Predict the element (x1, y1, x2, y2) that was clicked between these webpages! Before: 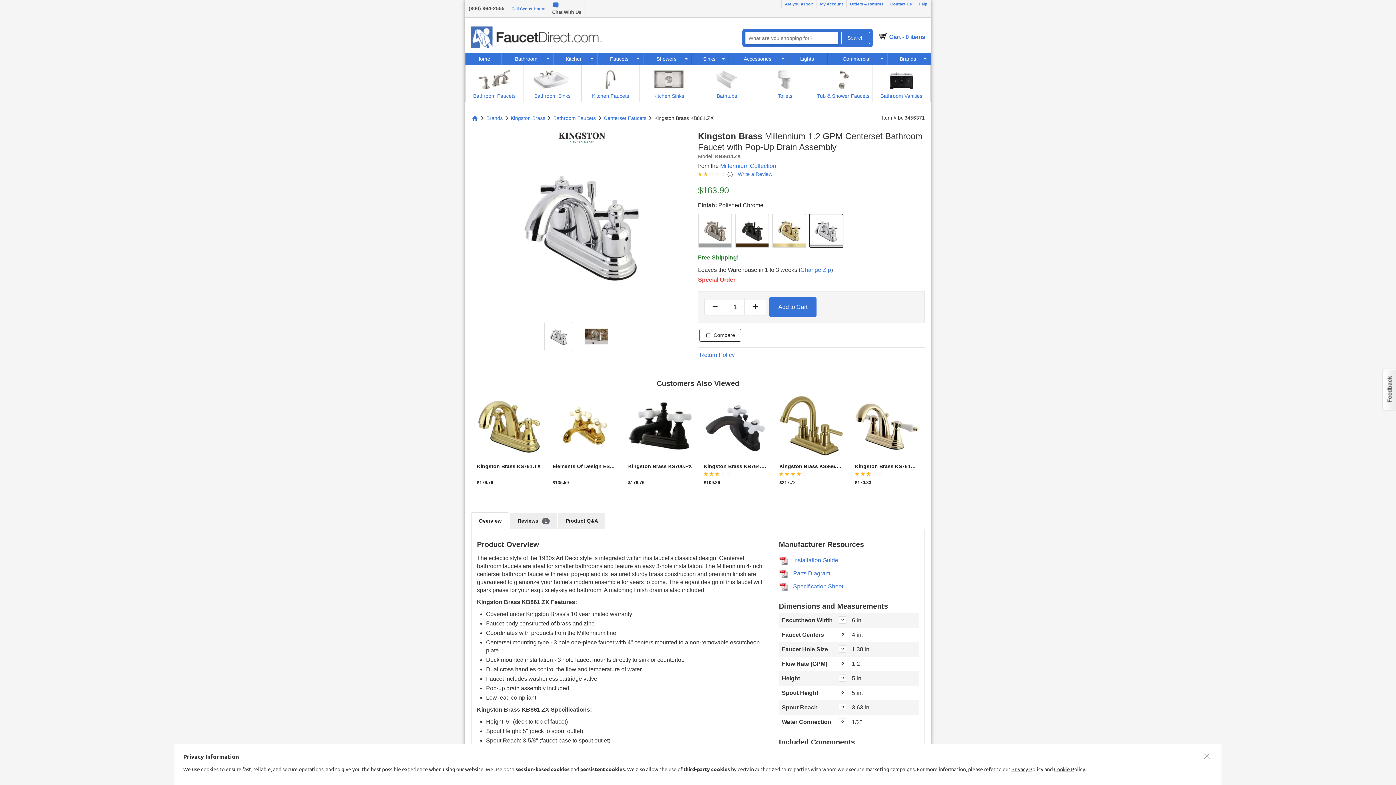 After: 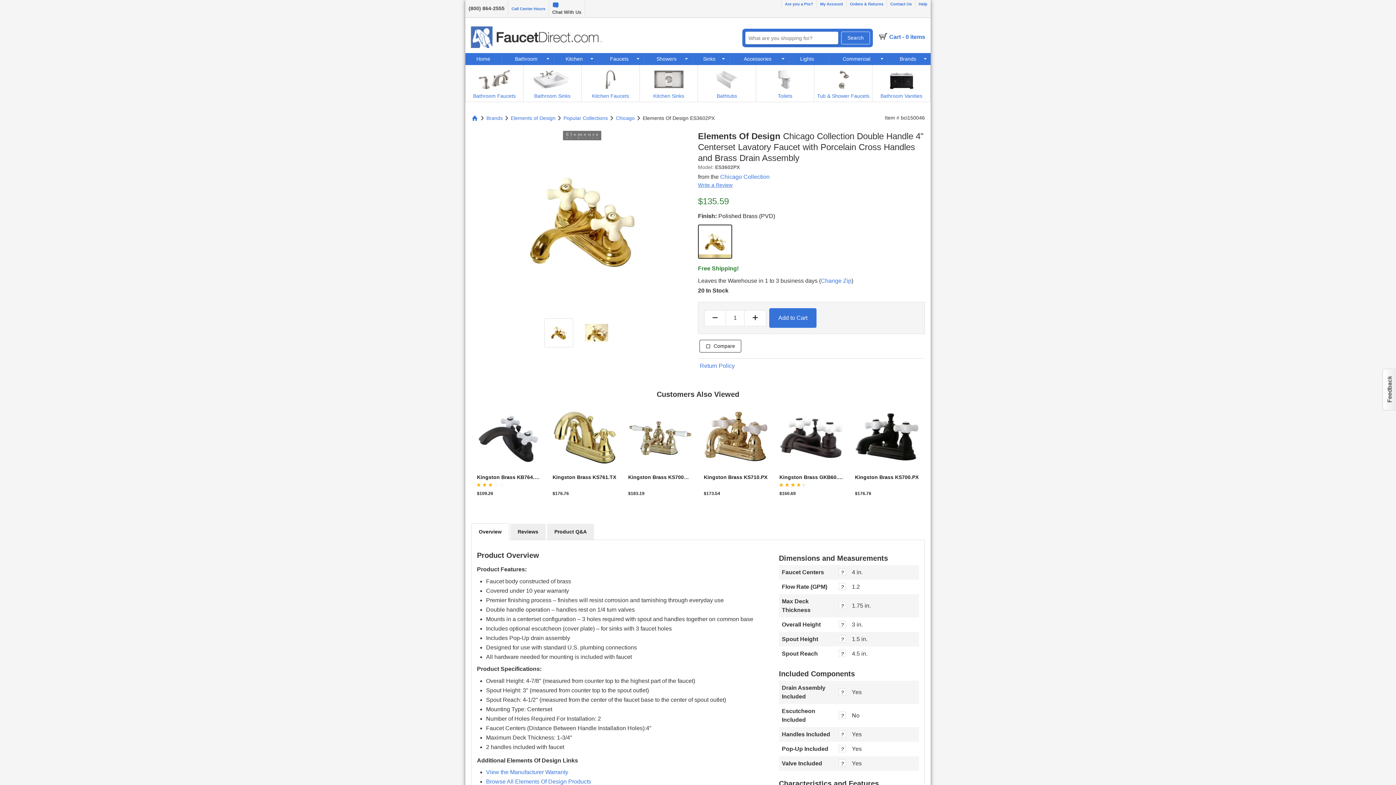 Action: label: Elements Of Design ES3602PX
$135.59 bbox: (546, 393, 622, 493)